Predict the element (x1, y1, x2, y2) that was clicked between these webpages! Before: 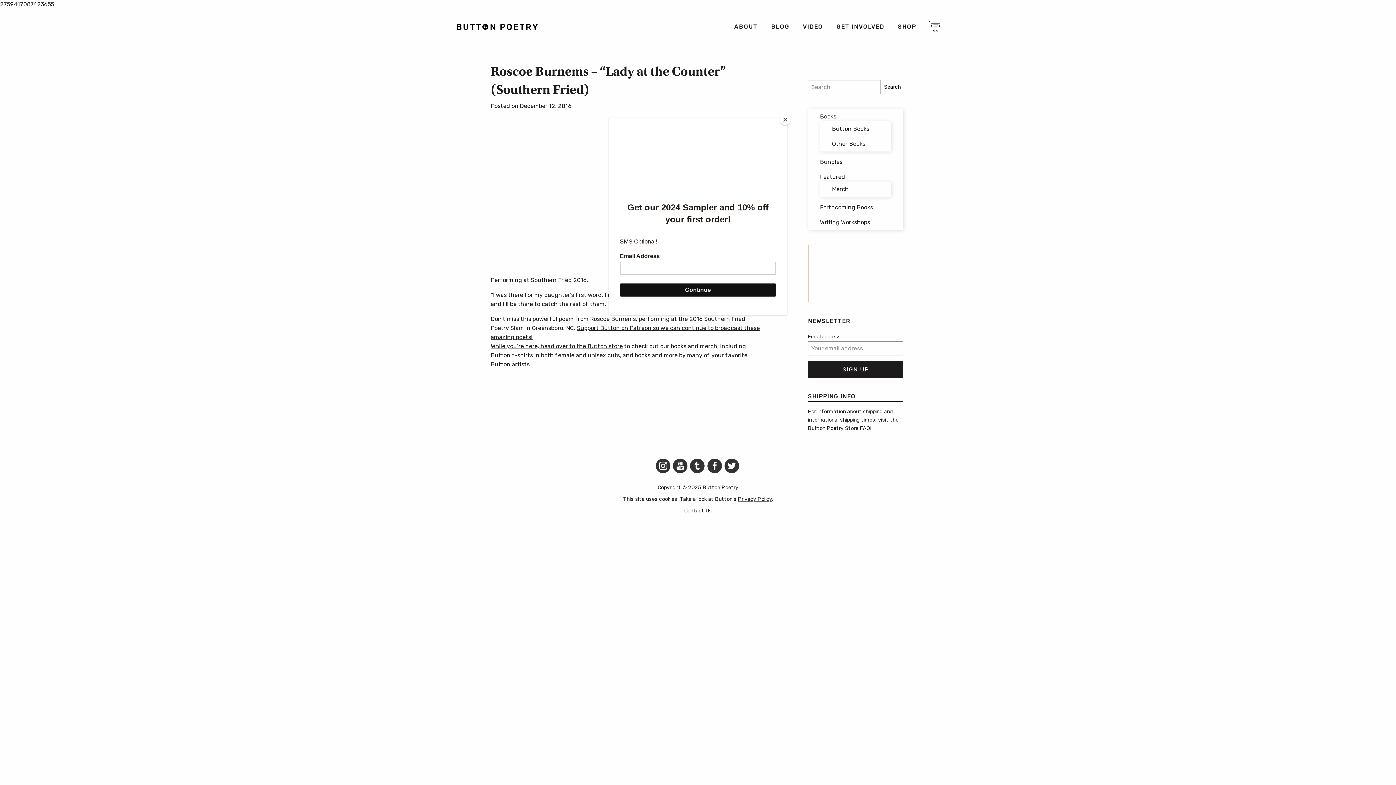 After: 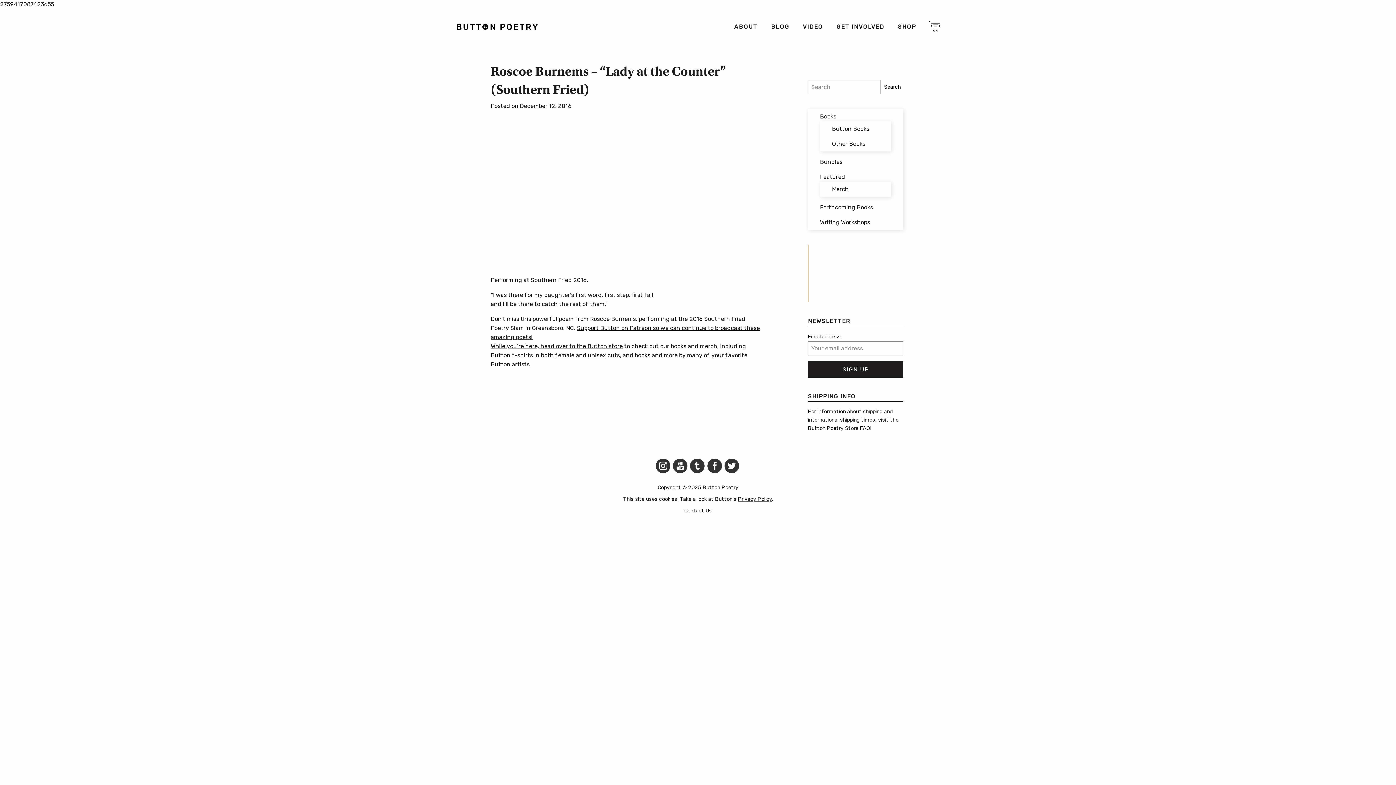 Action: label: Close bbox: (780, 114, 790, 125)